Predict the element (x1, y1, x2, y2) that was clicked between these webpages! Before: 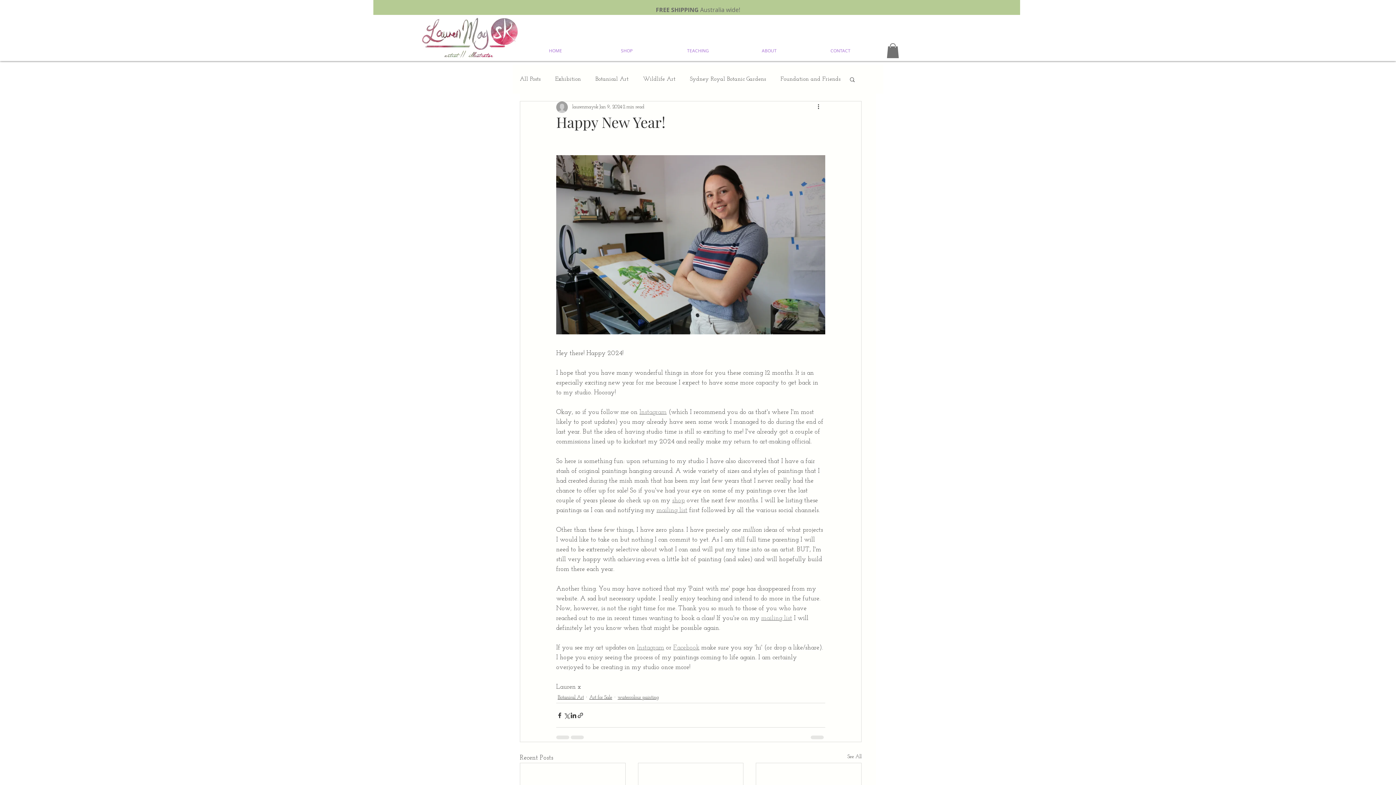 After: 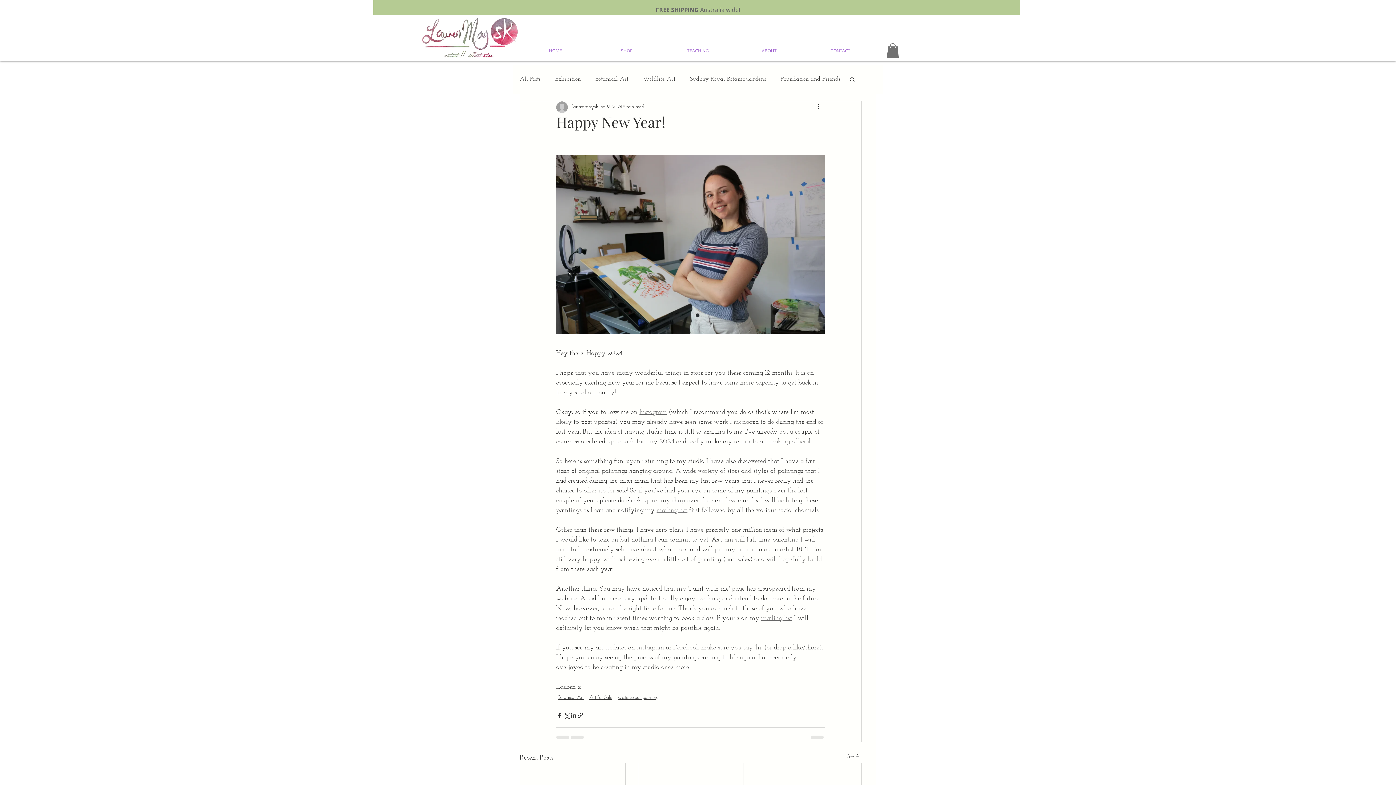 Action: label: Facebook bbox: (673, 644, 699, 651)